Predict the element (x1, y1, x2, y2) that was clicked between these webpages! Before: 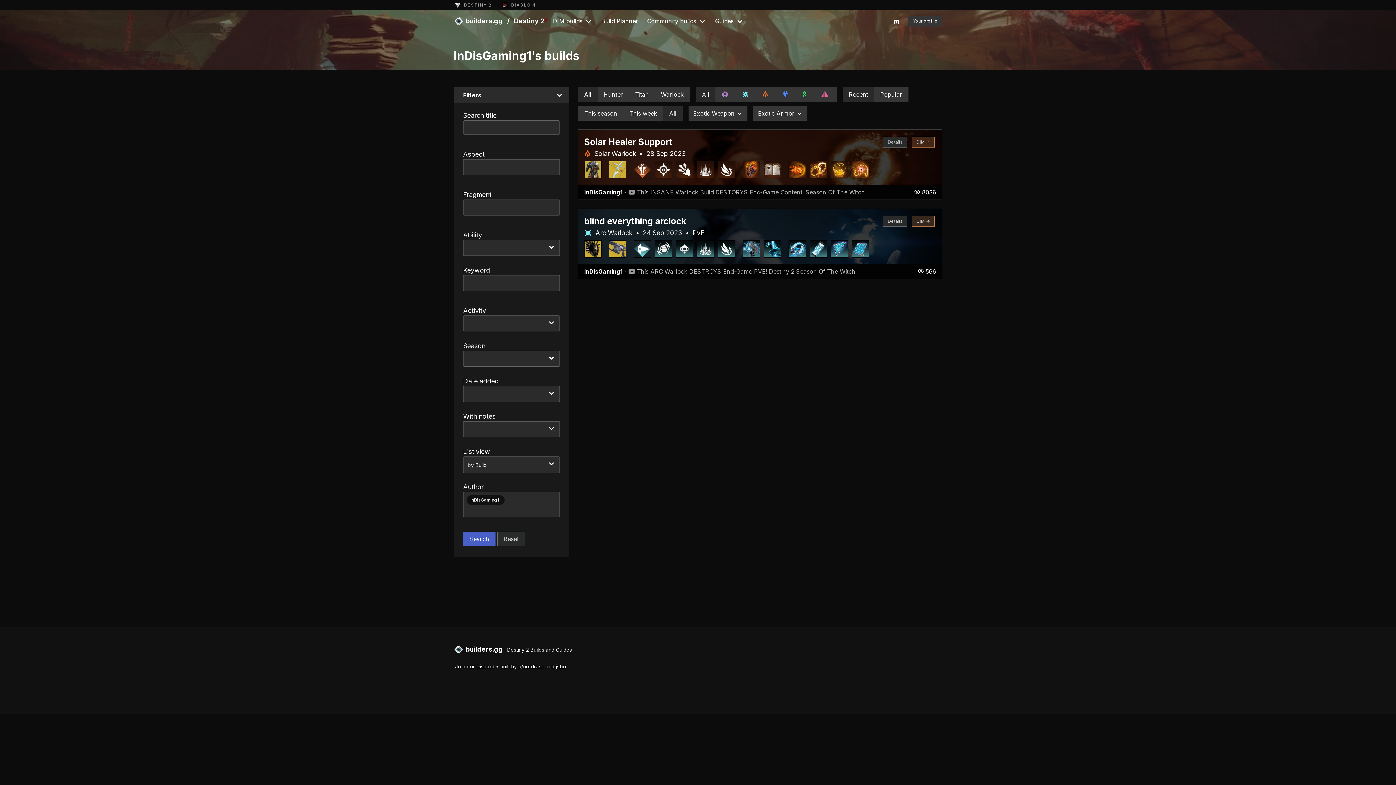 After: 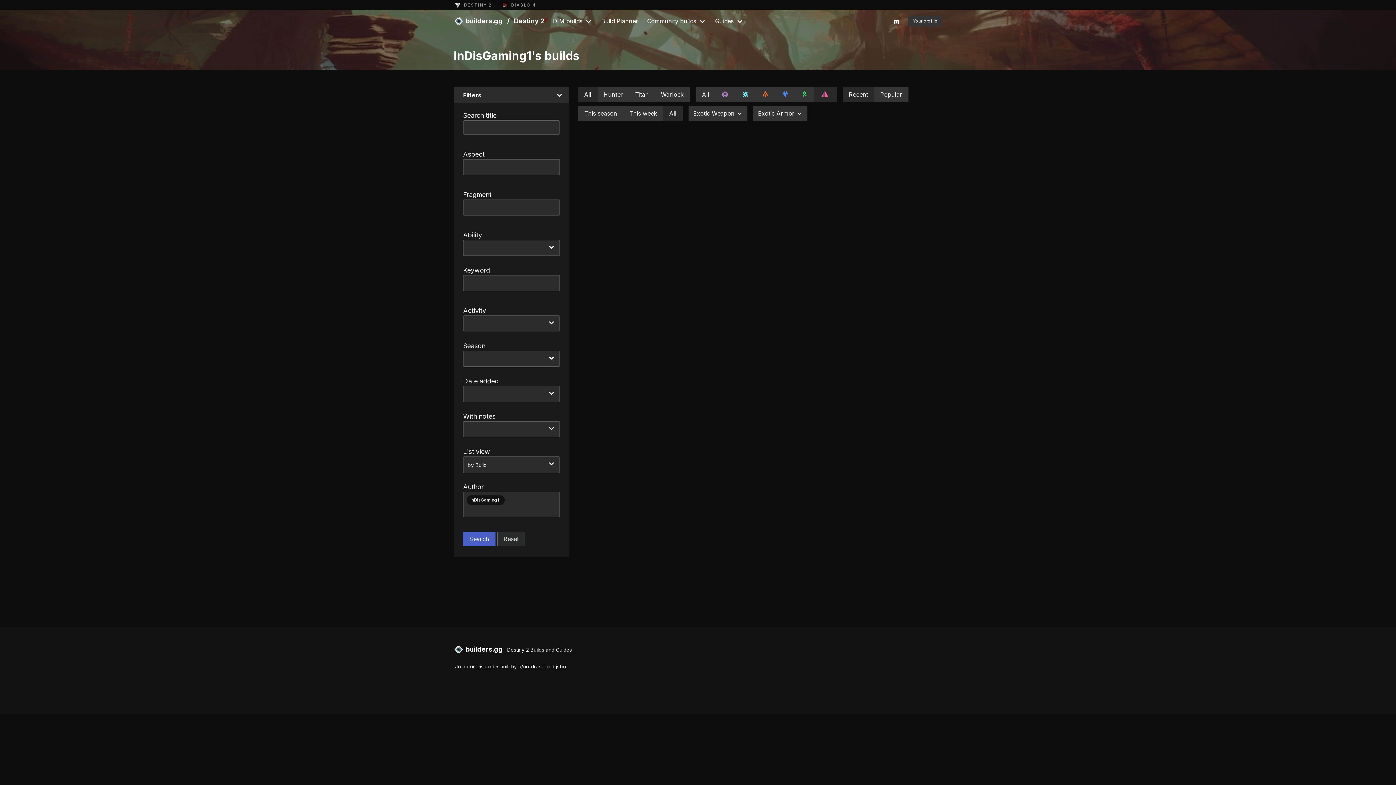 Action: bbox: (814, 87, 837, 101)